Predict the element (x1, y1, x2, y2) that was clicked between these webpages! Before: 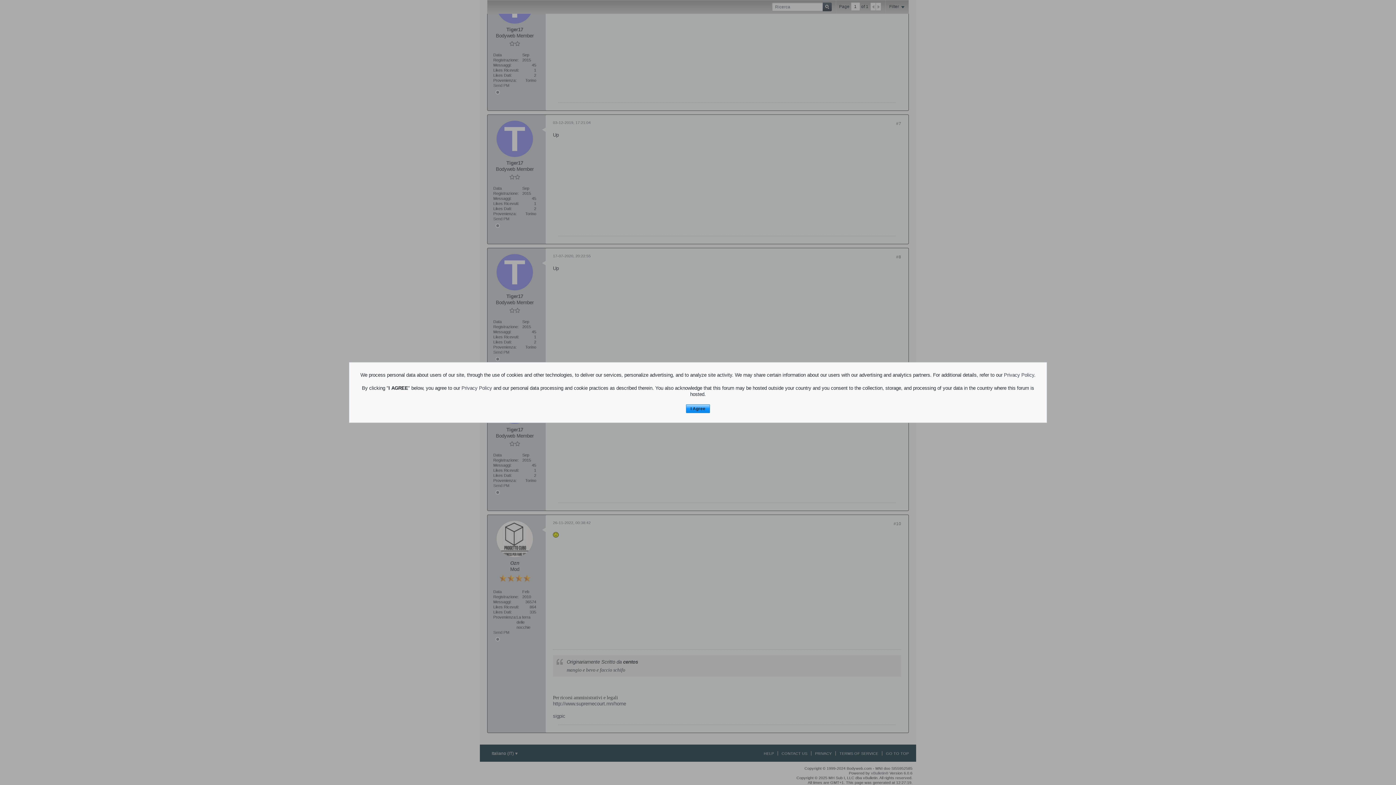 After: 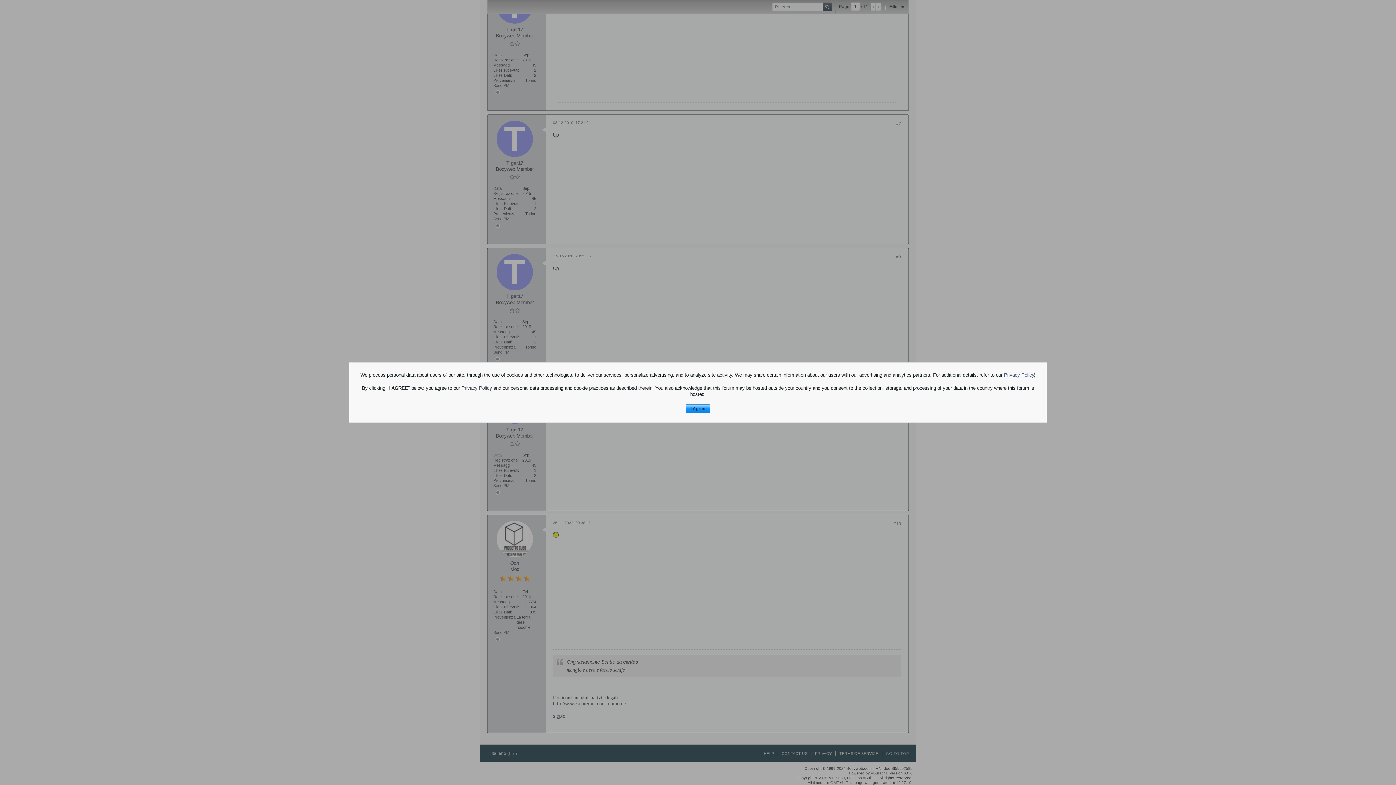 Action: label: Privacy Policy bbox: (1004, 372, 1034, 377)